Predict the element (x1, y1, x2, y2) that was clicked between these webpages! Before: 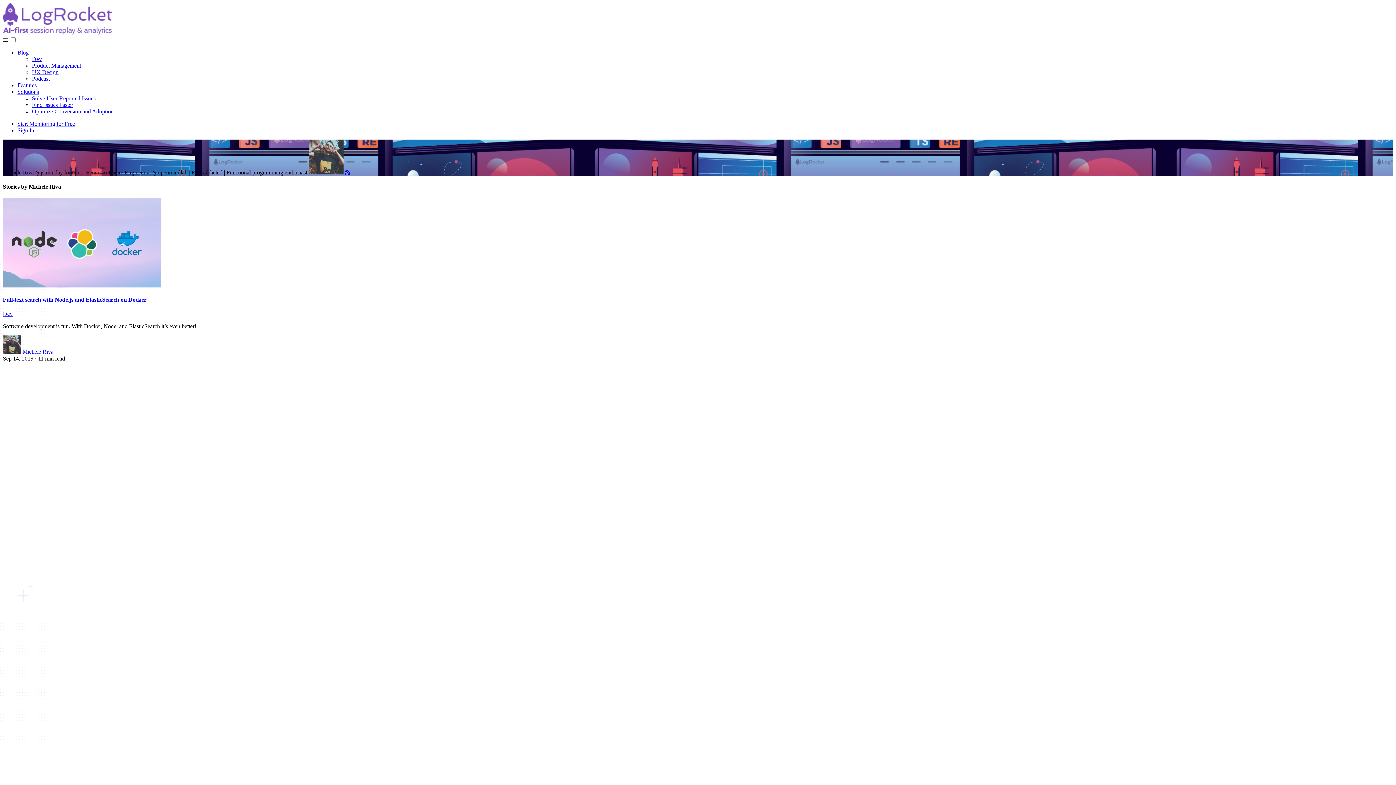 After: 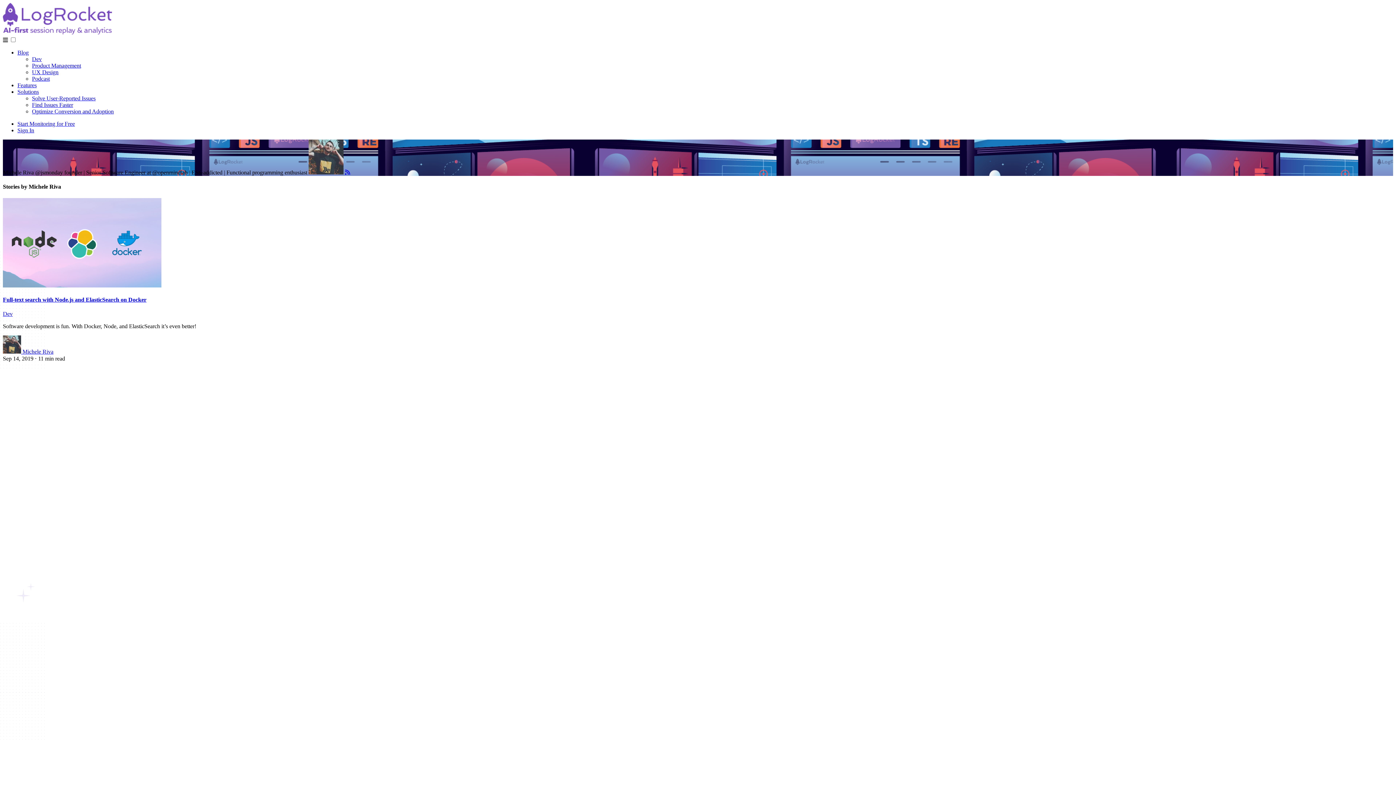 Action: bbox: (32, 75, 49, 81) label: Podcast